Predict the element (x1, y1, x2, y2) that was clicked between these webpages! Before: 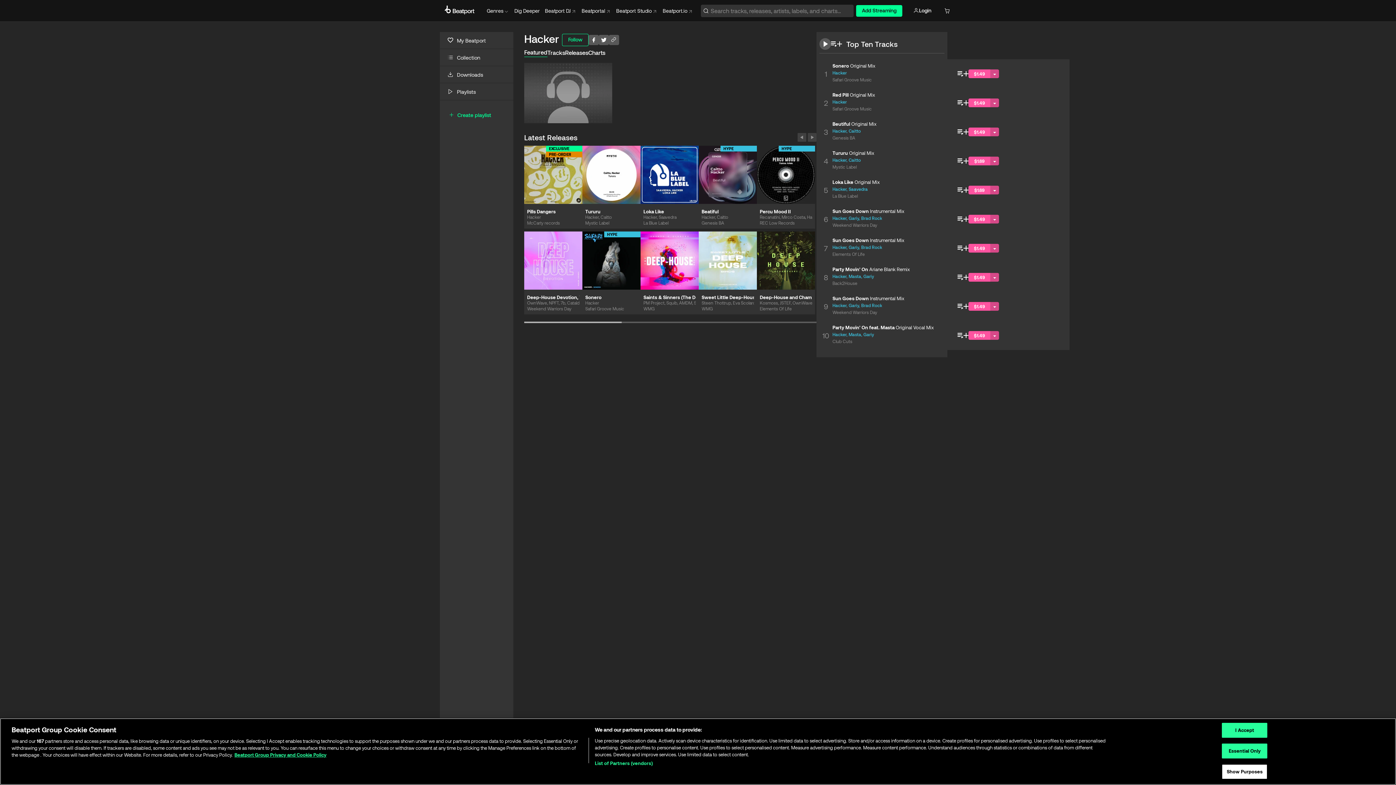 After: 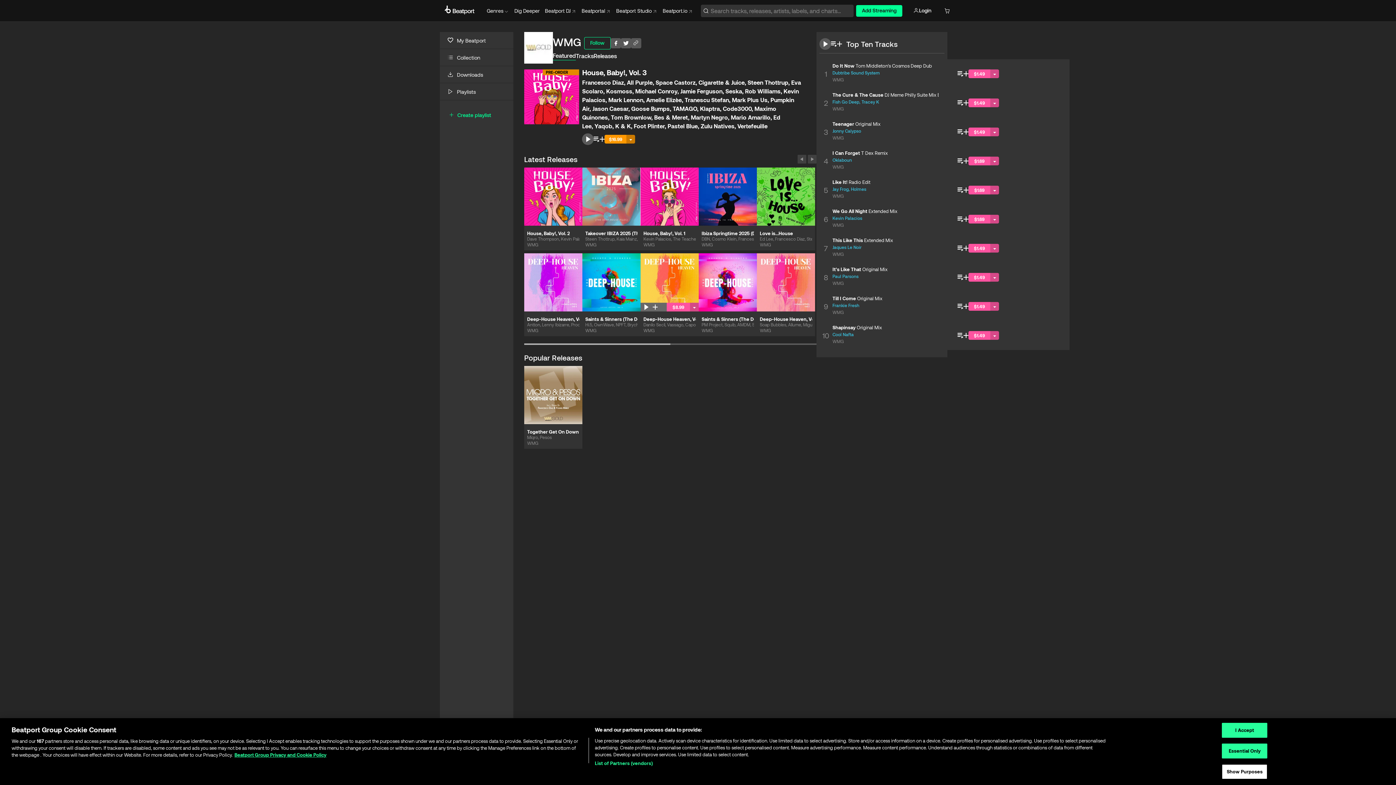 Action: label: WMG bbox: (643, 305, 696, 314)